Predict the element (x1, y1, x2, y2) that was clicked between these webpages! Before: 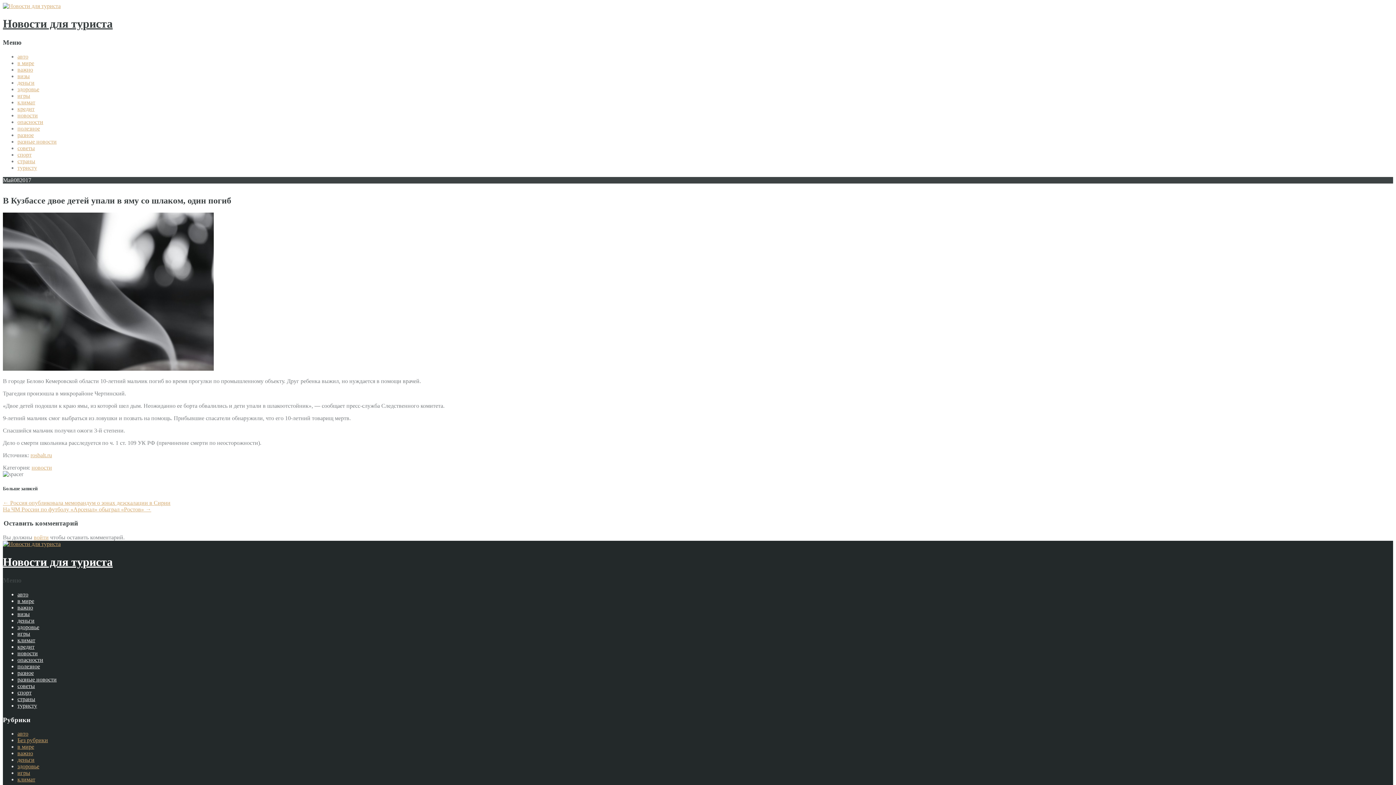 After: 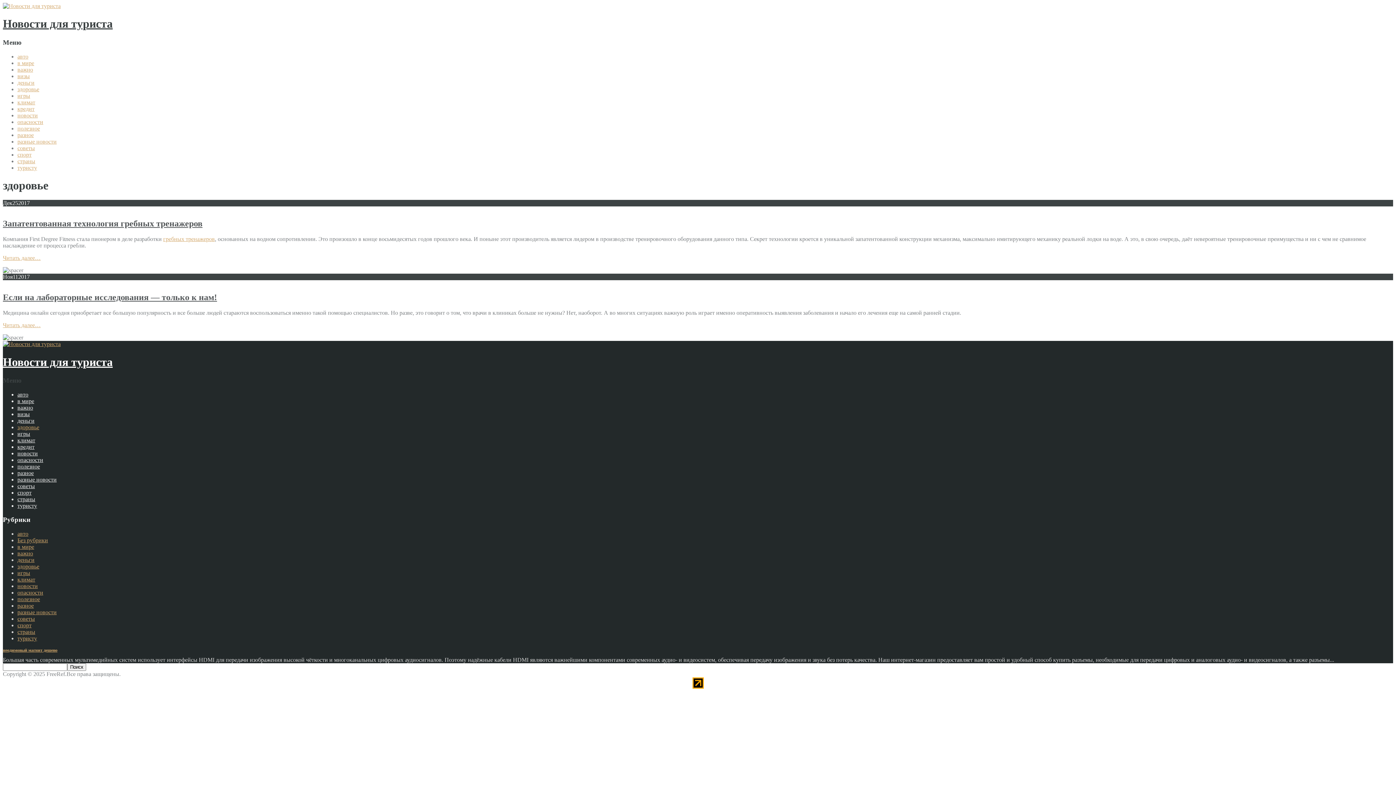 Action: bbox: (17, 624, 39, 630) label: здоровье